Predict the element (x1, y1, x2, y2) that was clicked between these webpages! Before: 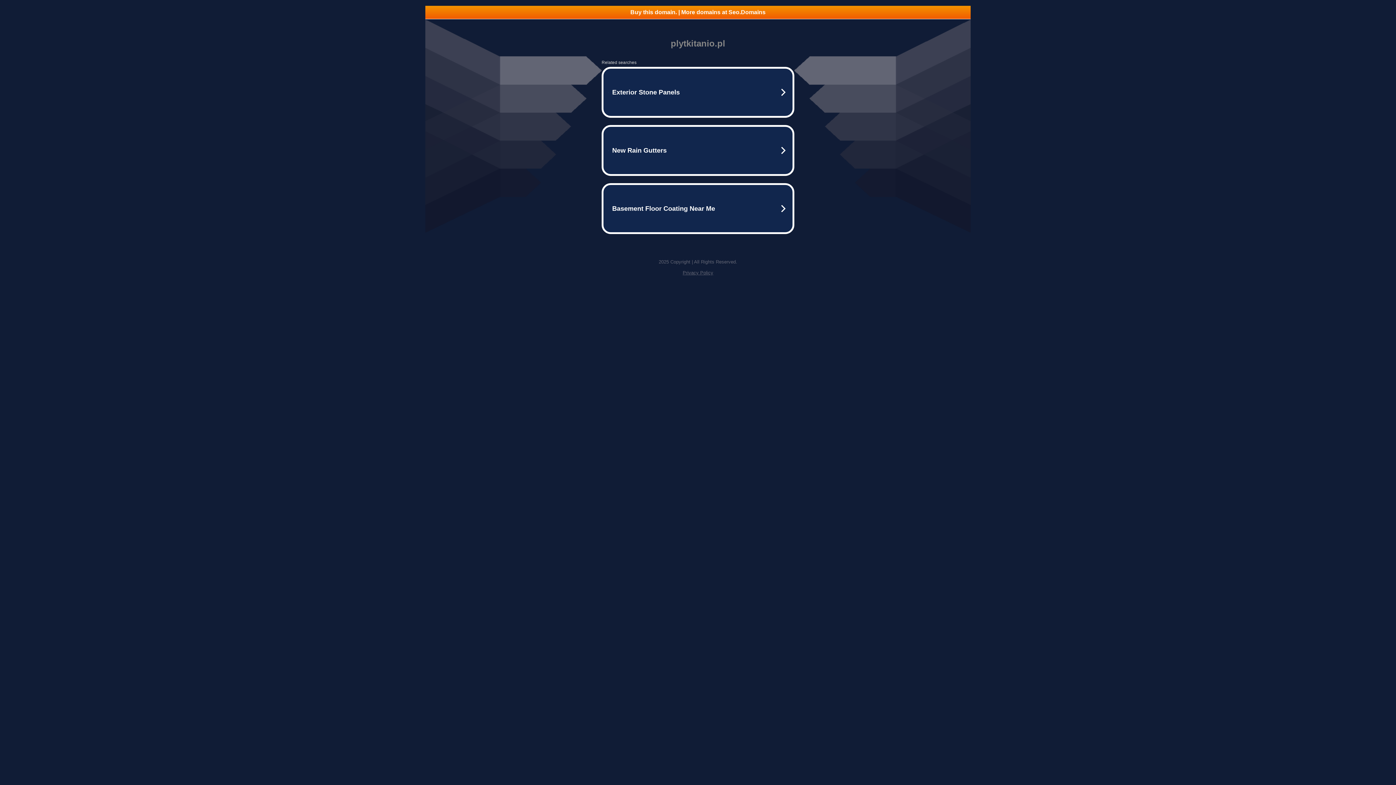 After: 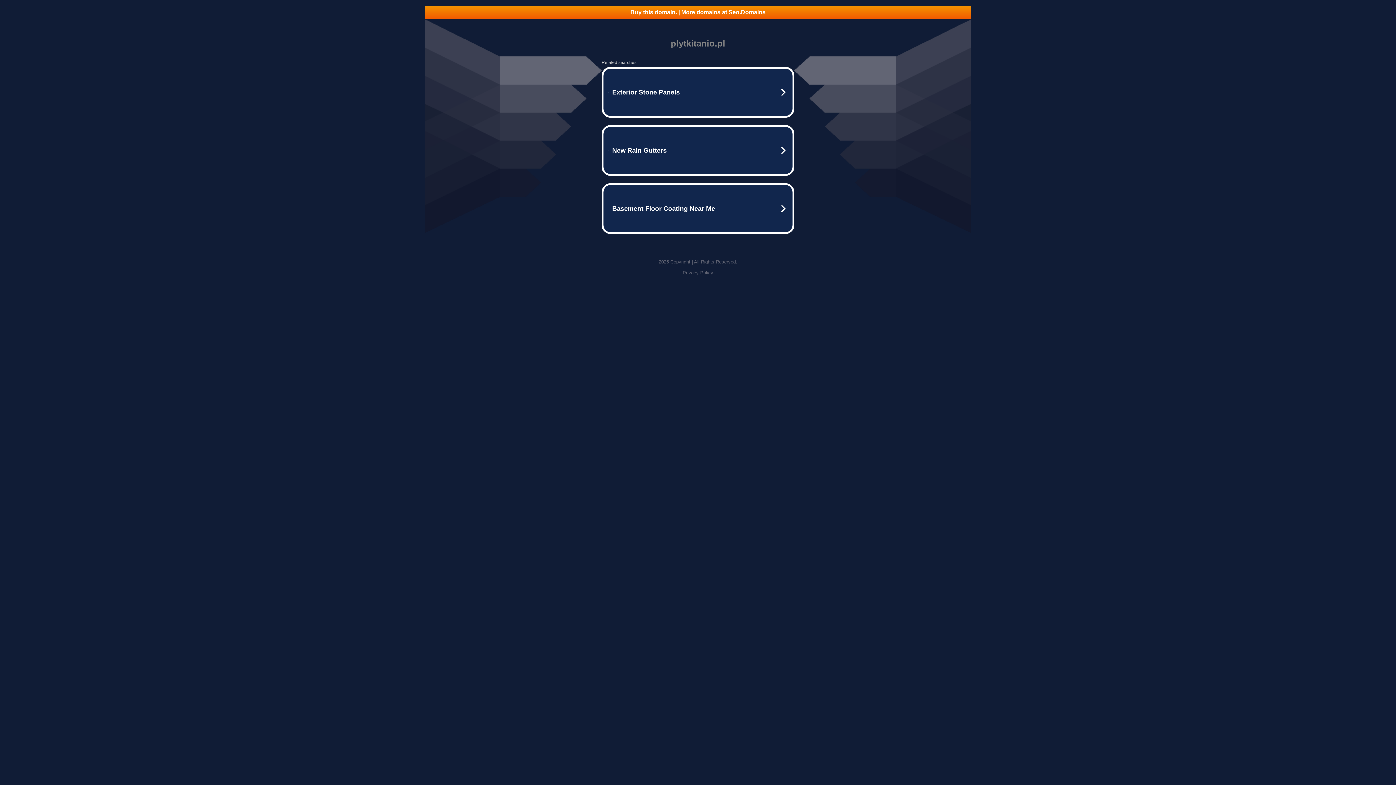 Action: label: Privacy Policy bbox: (682, 270, 713, 275)